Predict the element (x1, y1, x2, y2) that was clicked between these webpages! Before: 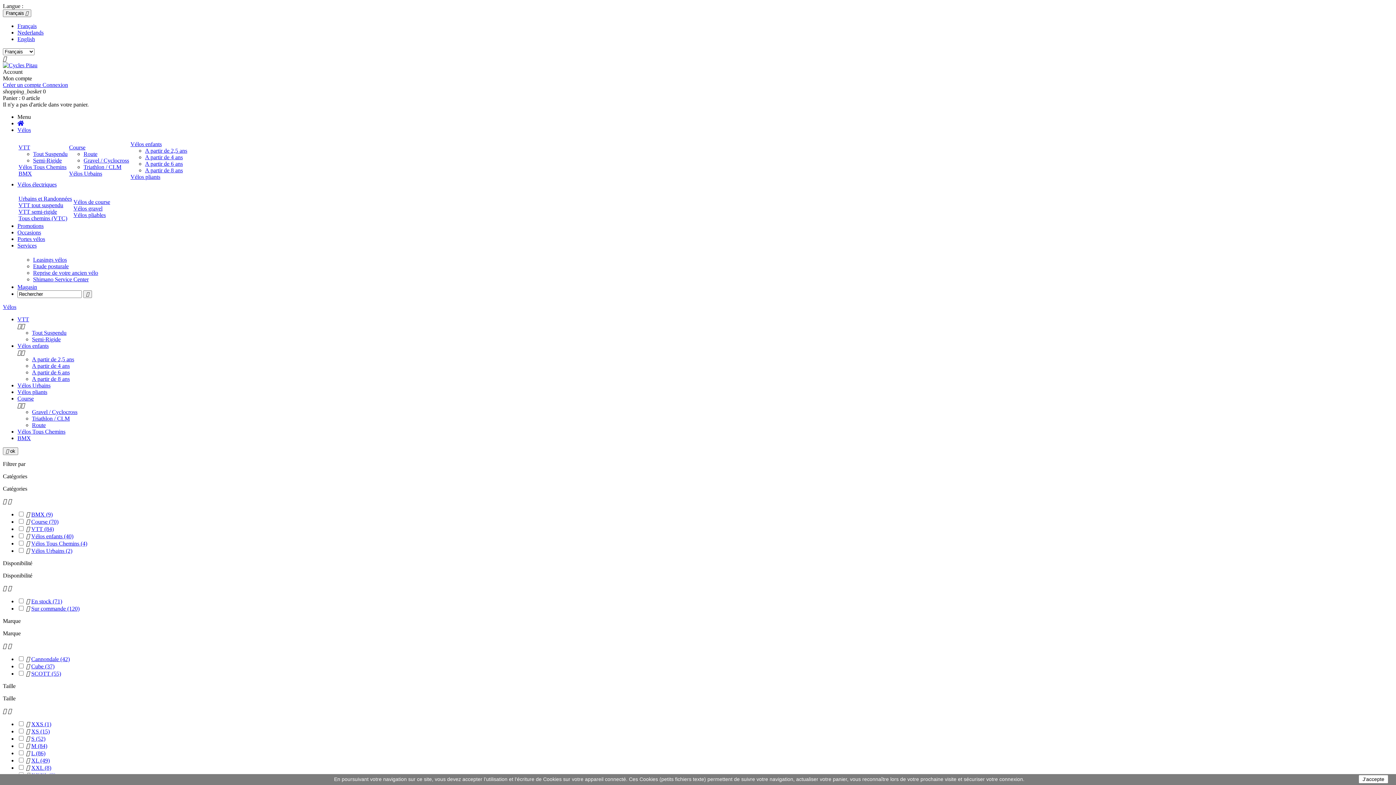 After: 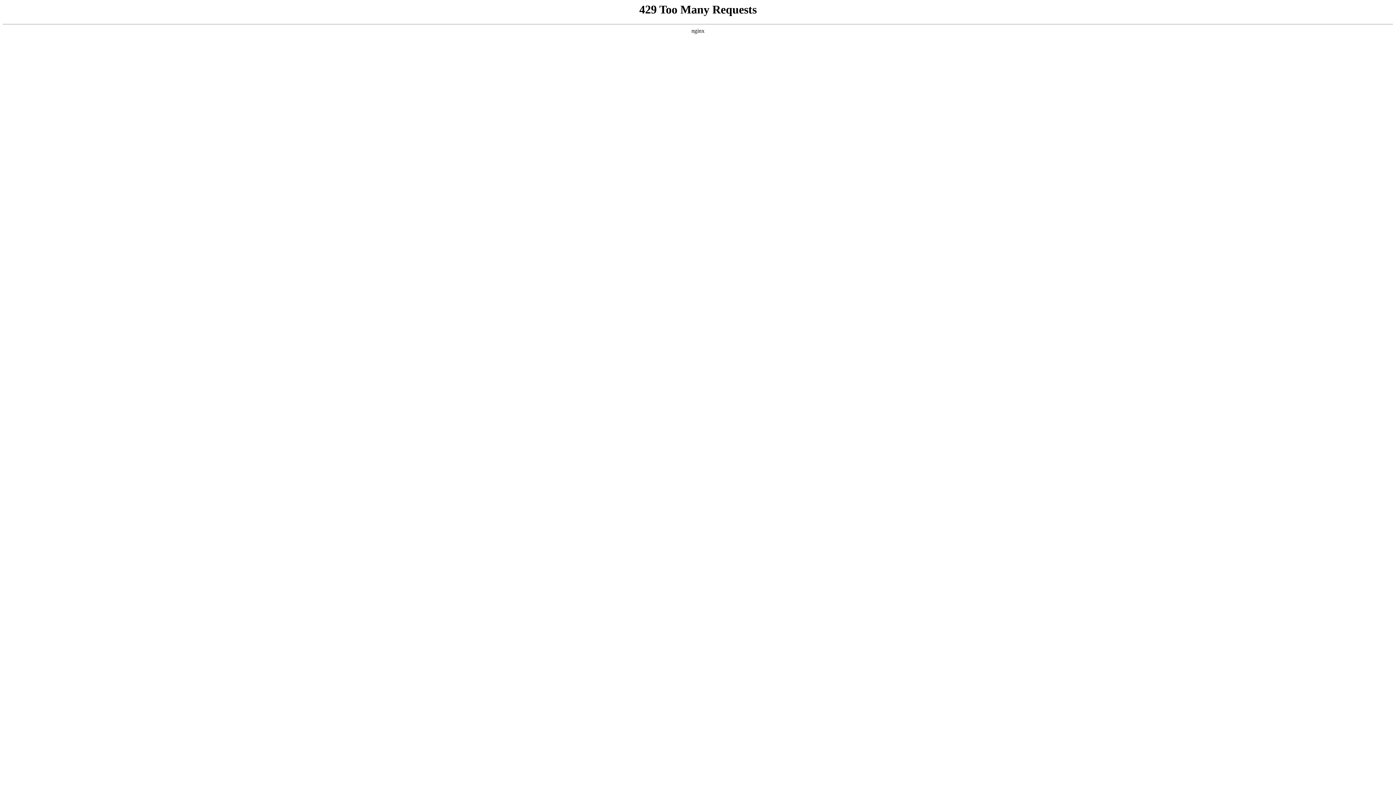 Action: label: Vélos Tous Chemins (4) bbox: (31, 540, 87, 546)